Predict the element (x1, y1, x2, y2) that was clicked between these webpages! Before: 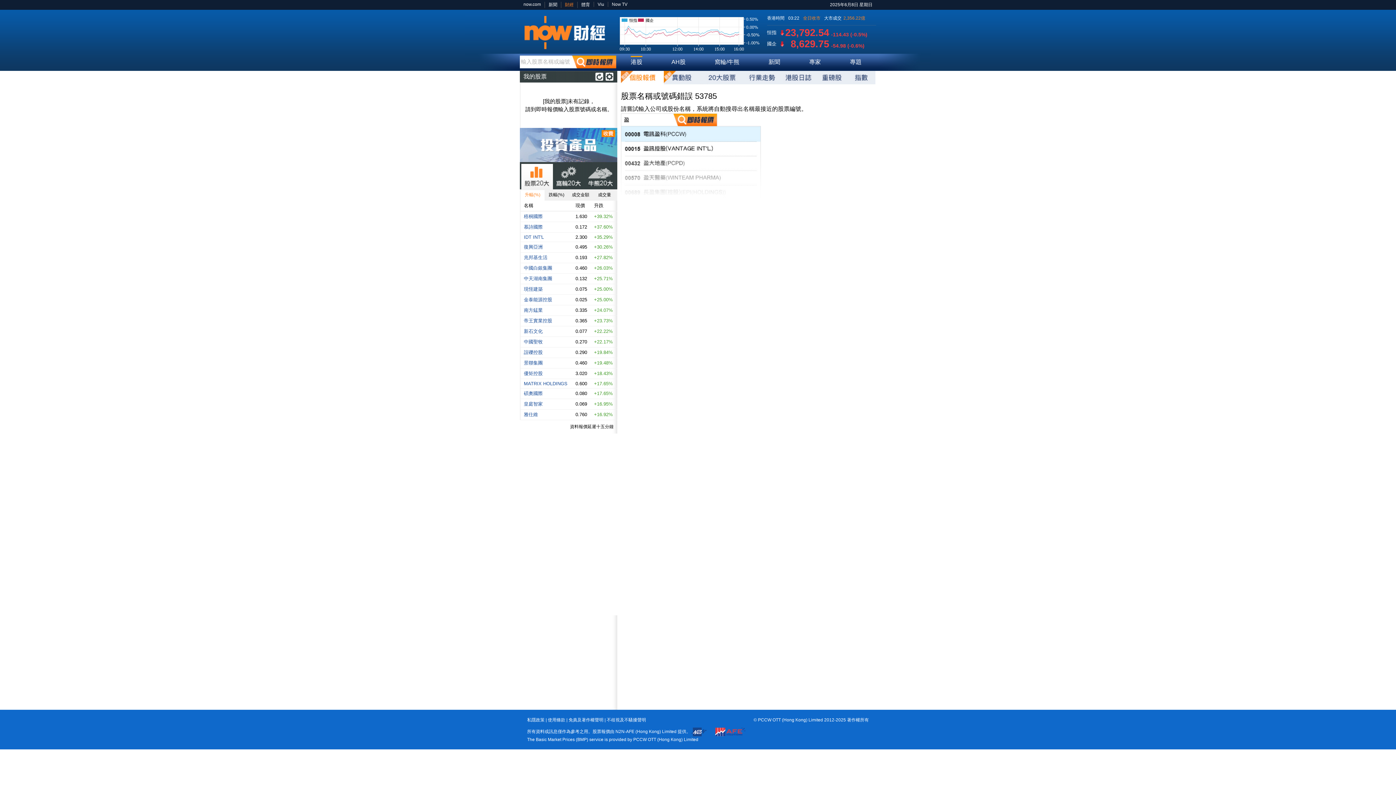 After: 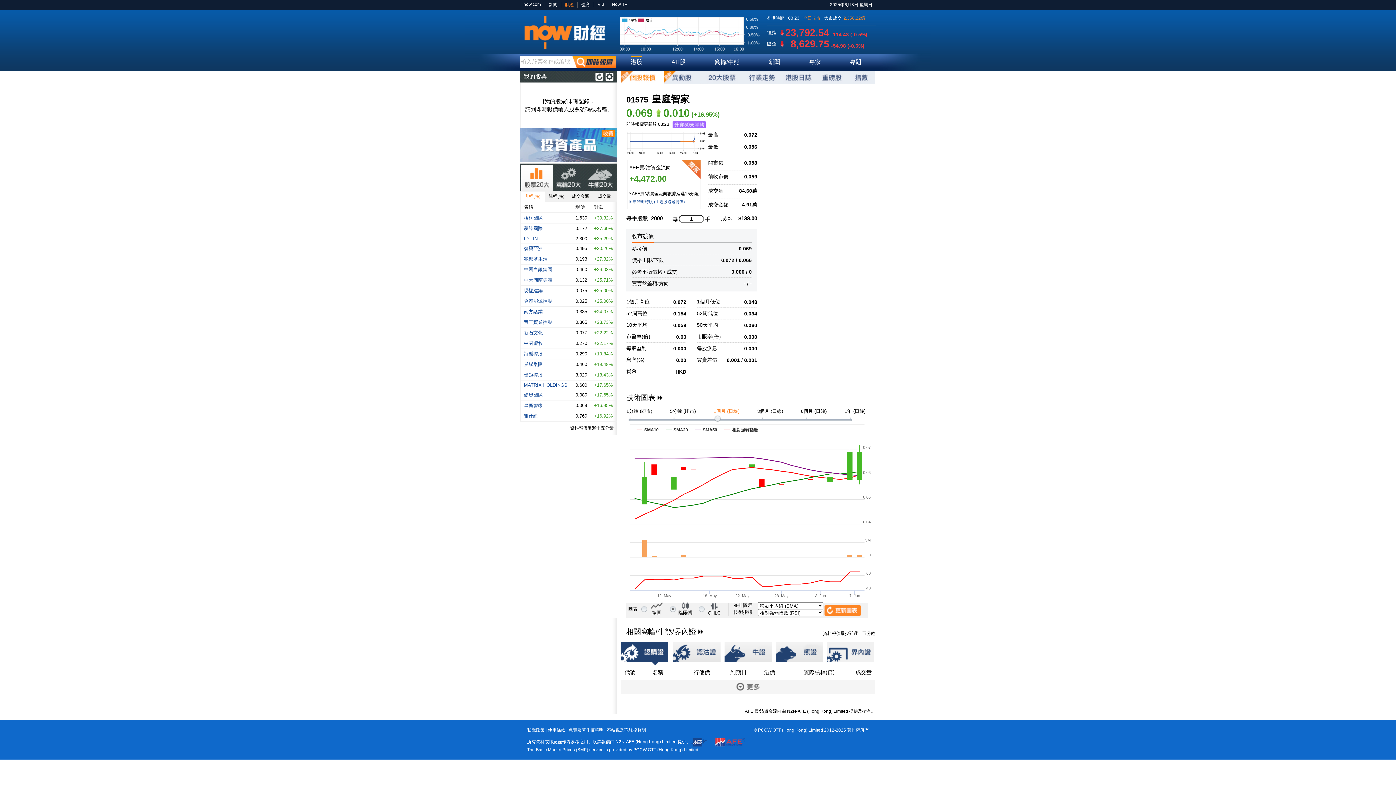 Action: bbox: (524, 401, 542, 406) label: 皇庭智家